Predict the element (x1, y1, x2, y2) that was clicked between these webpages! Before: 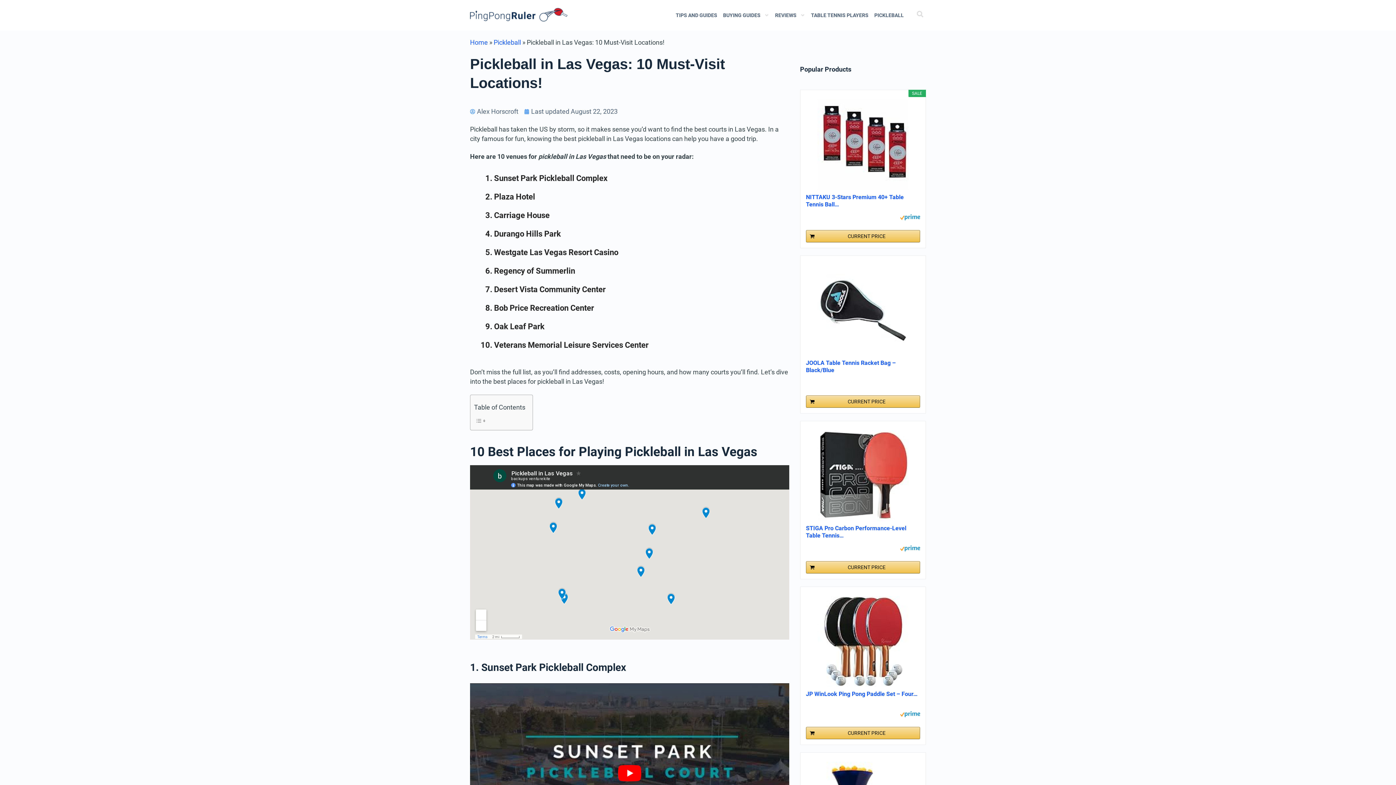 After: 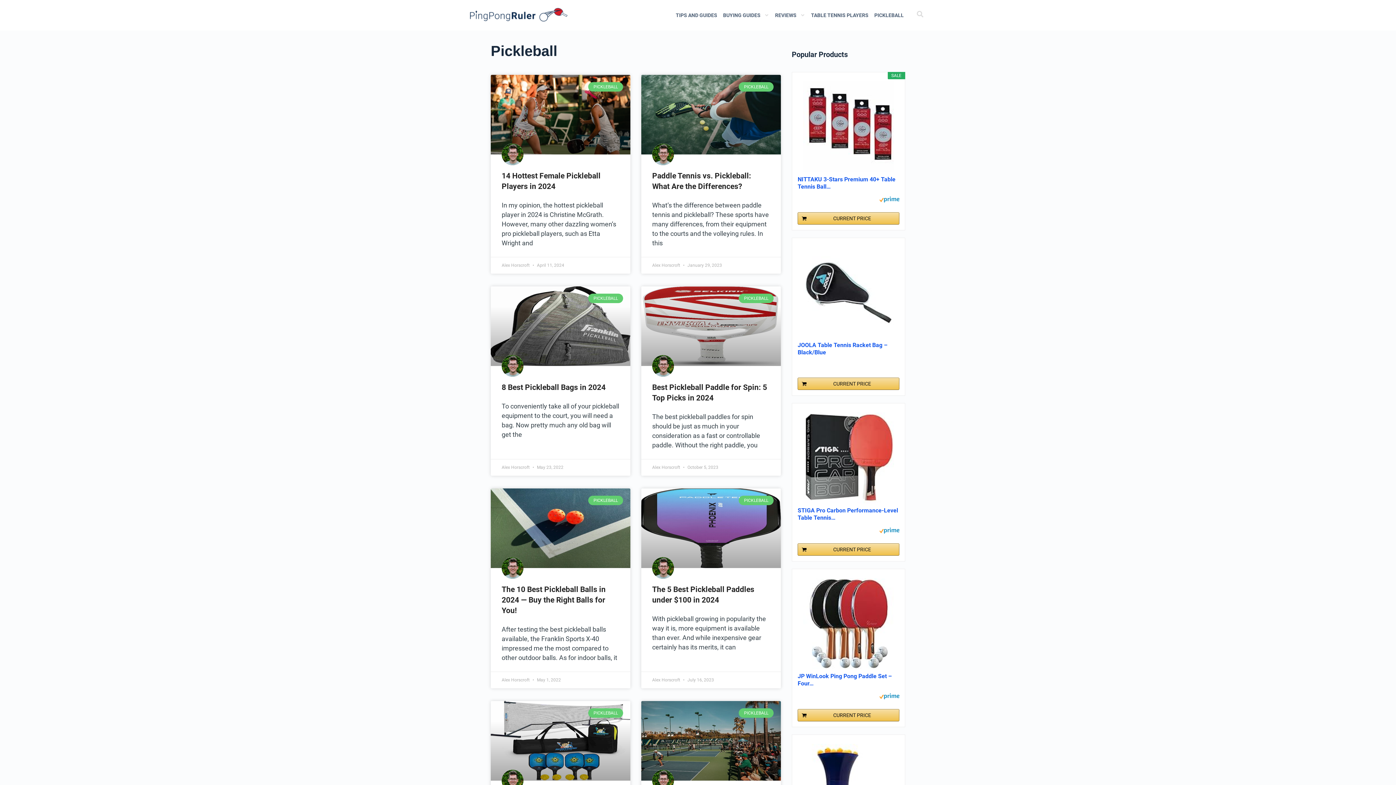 Action: label: Pickleball bbox: (493, 38, 521, 46)